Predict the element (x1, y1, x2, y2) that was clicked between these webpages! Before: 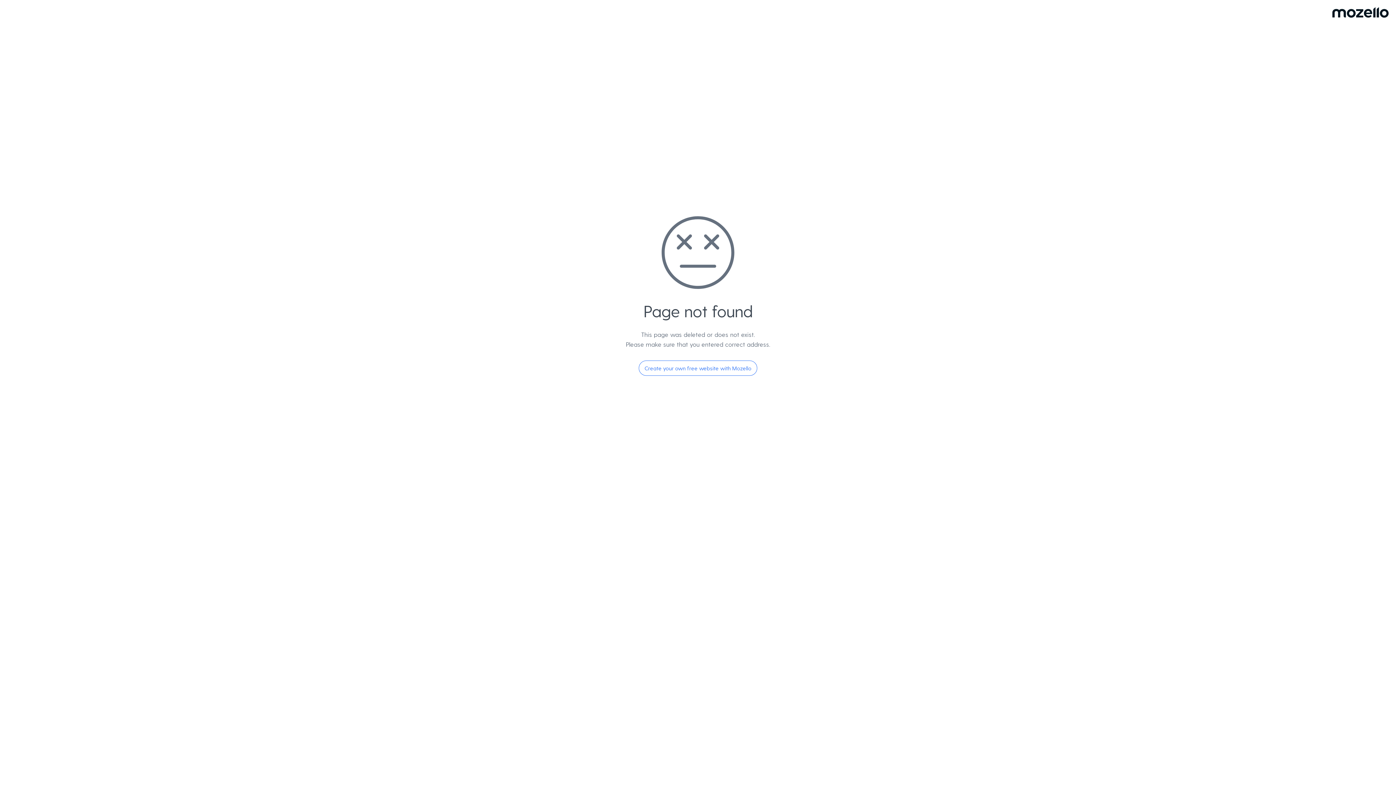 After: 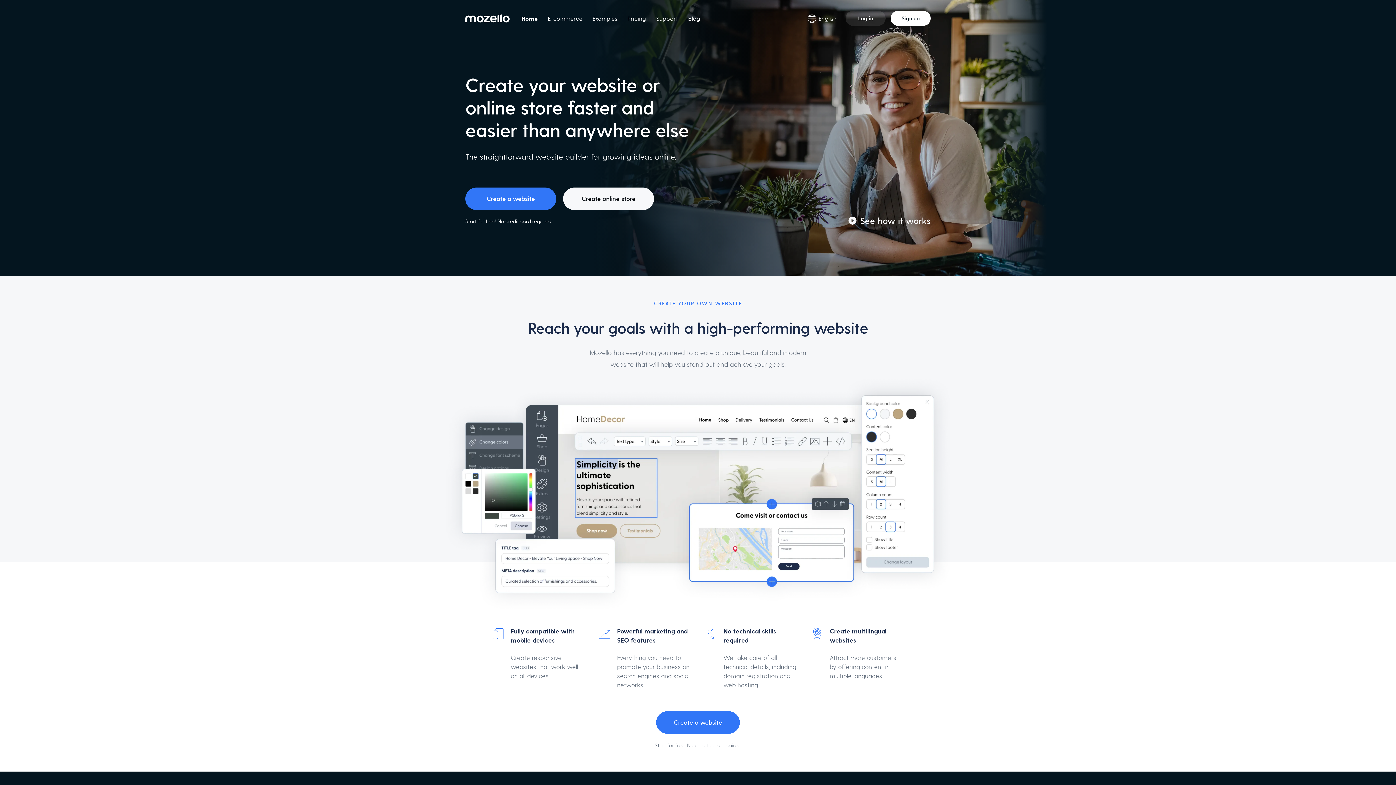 Action: label: Create your own free website with Mozello bbox: (638, 360, 757, 376)